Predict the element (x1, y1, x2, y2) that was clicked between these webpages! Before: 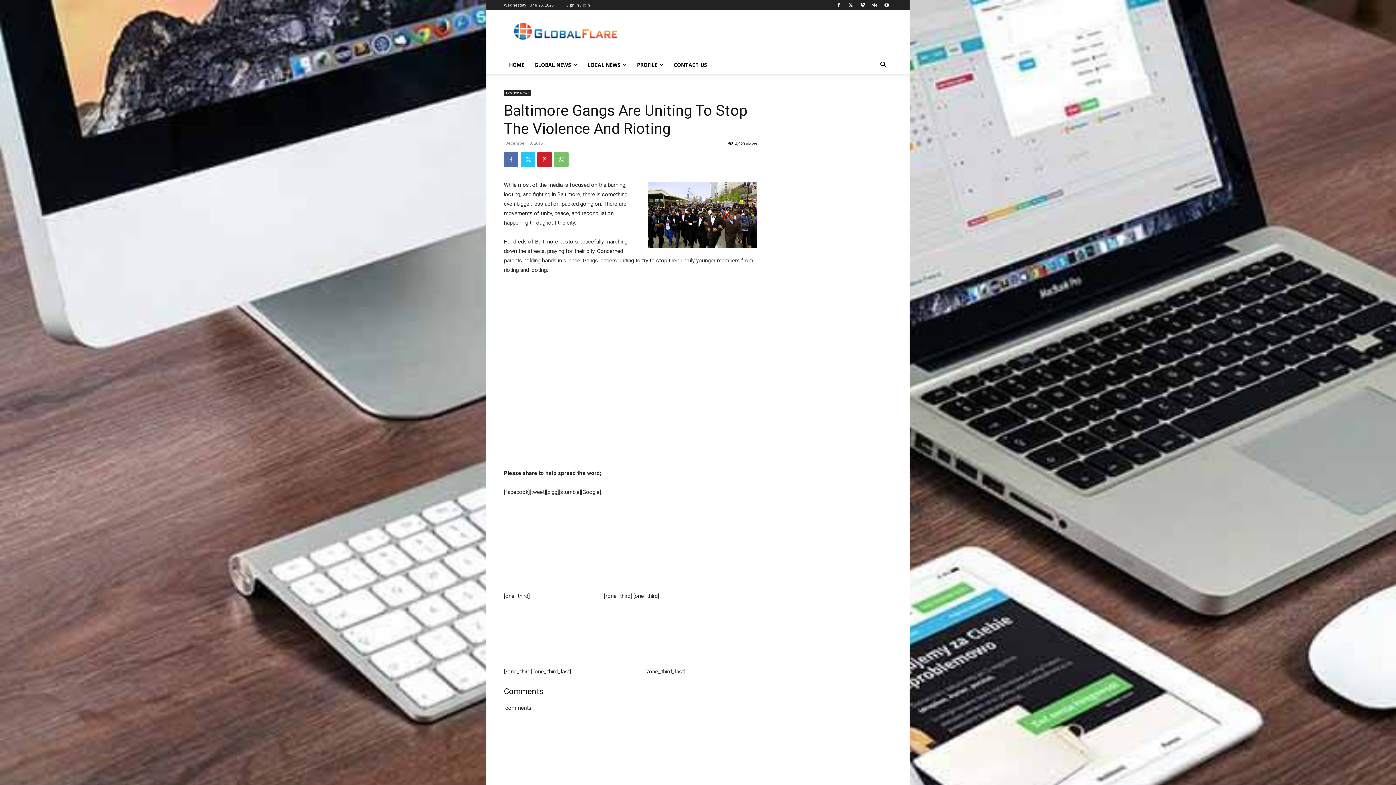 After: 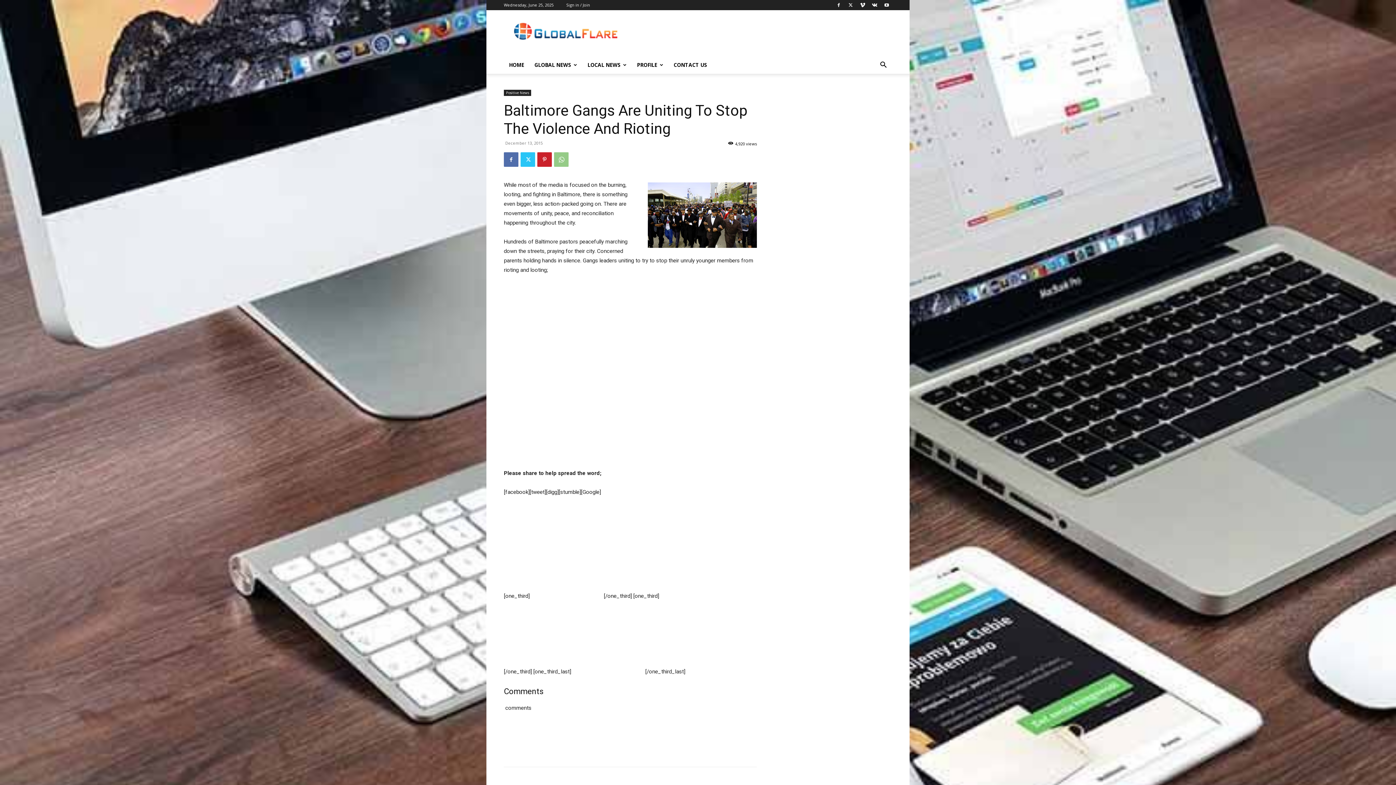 Action: bbox: (554, 152, 568, 166)